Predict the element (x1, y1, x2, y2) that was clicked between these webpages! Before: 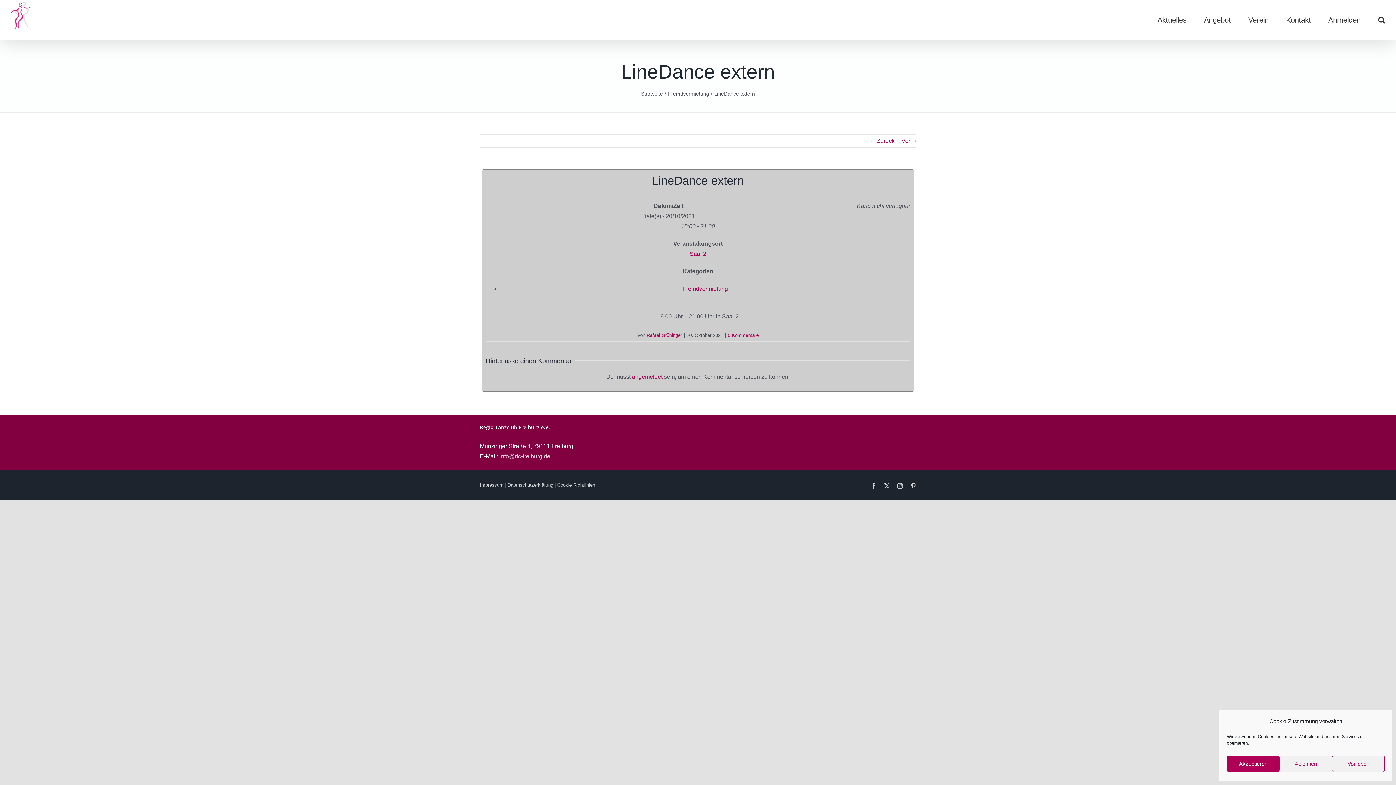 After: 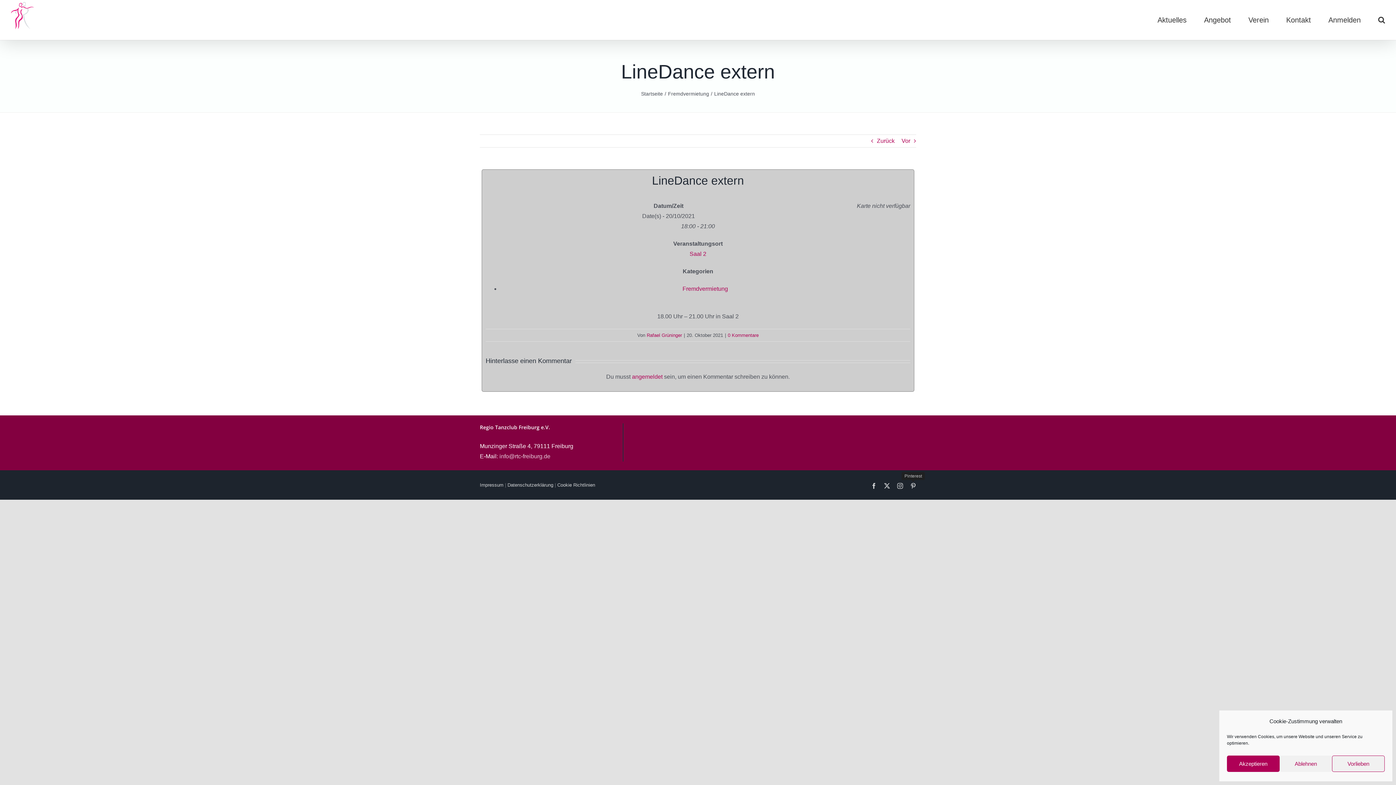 Action: label: Pinterest bbox: (910, 483, 916, 489)